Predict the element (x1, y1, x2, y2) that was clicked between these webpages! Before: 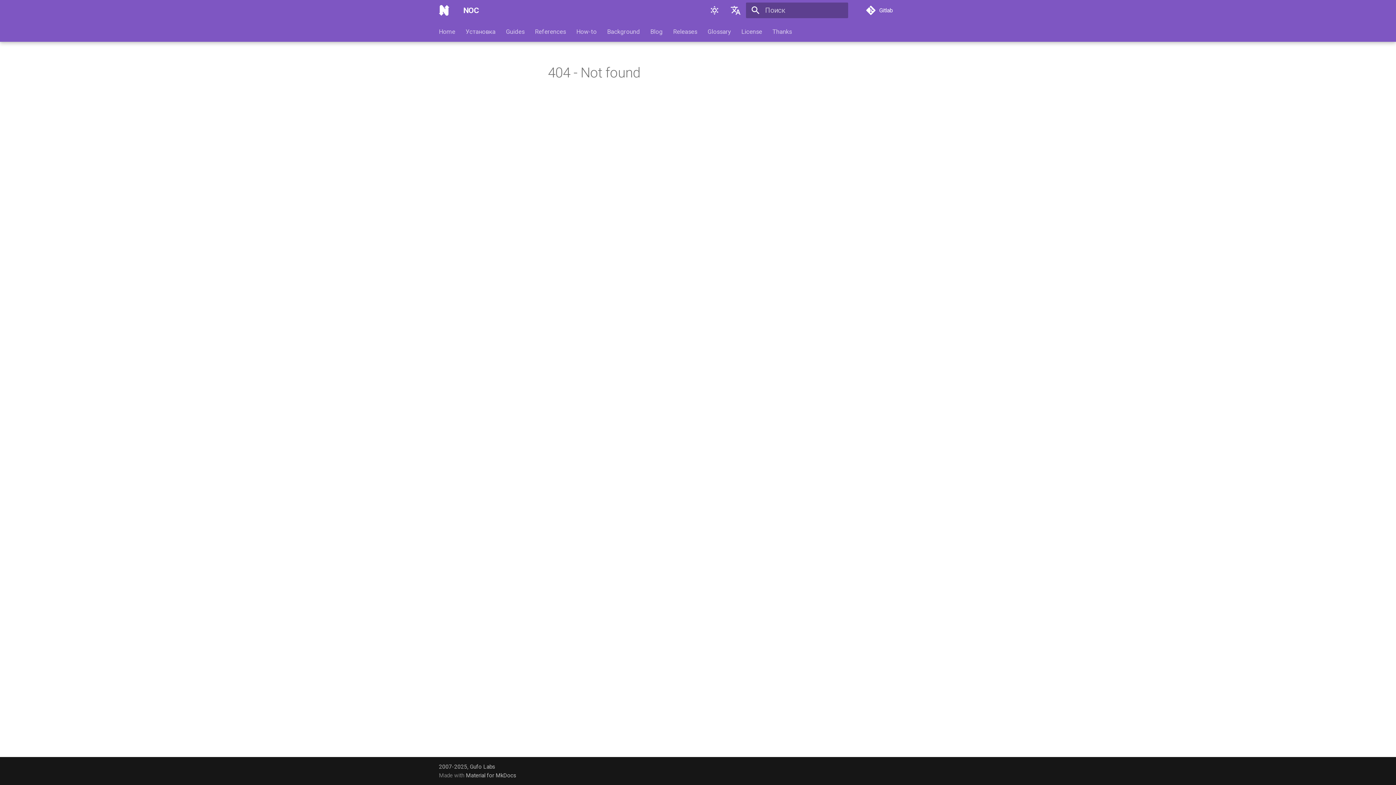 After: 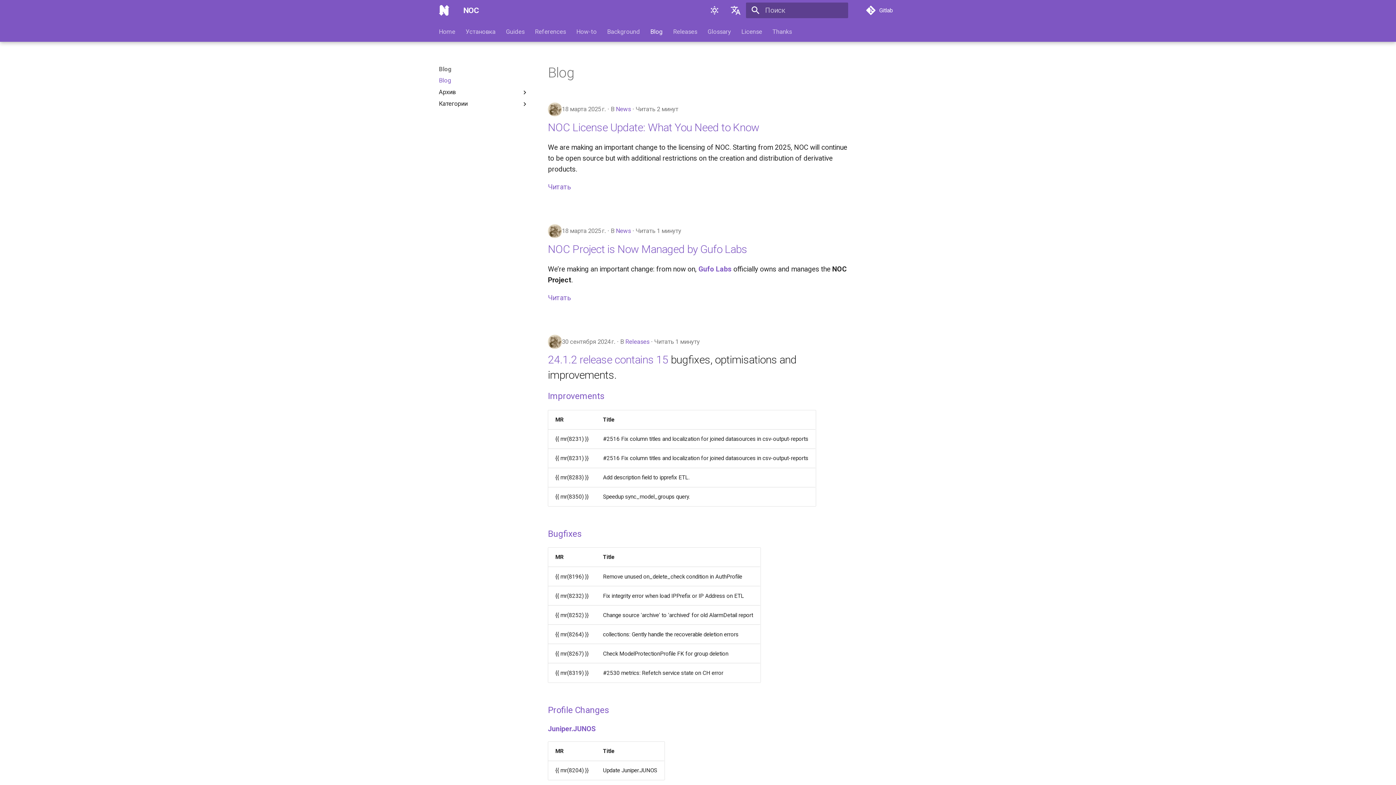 Action: label: Blog bbox: (650, 27, 662, 35)